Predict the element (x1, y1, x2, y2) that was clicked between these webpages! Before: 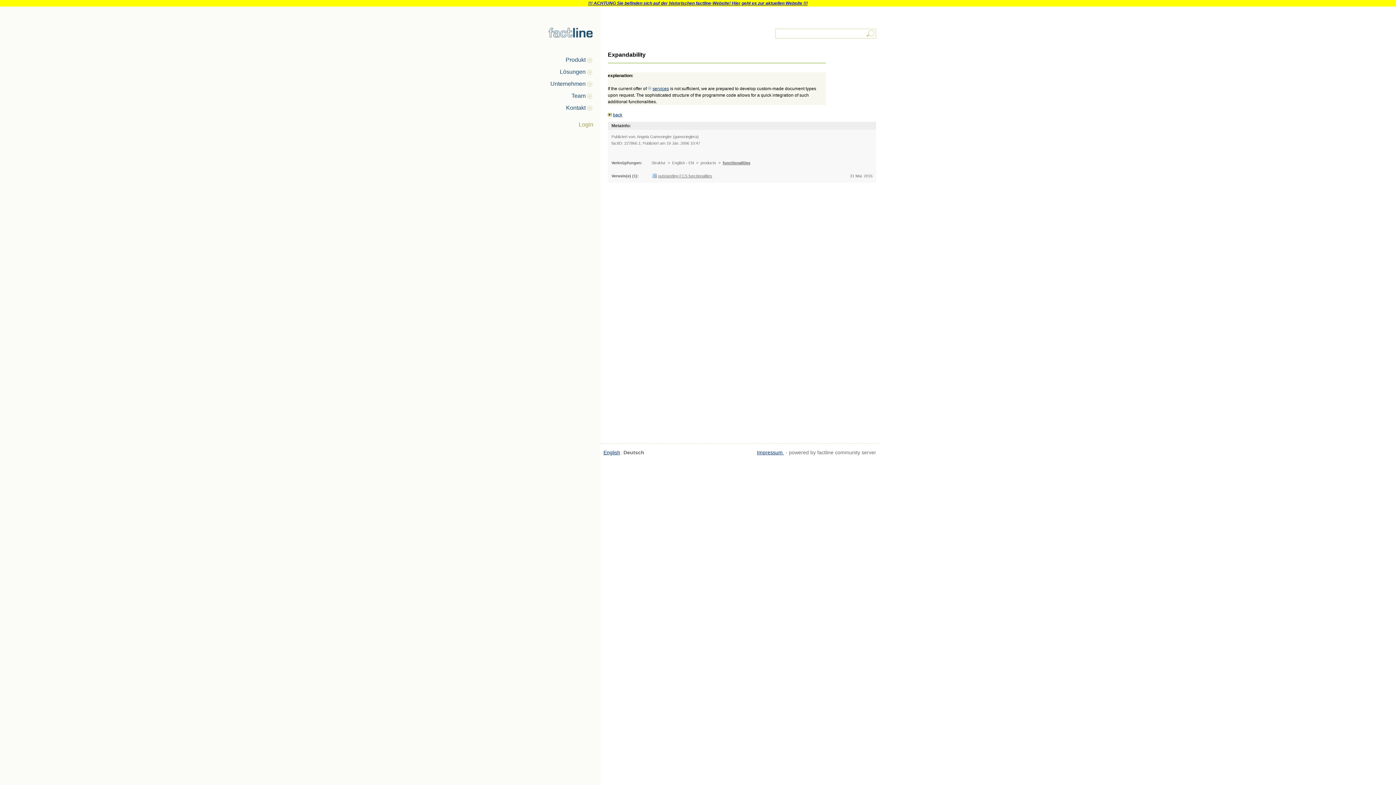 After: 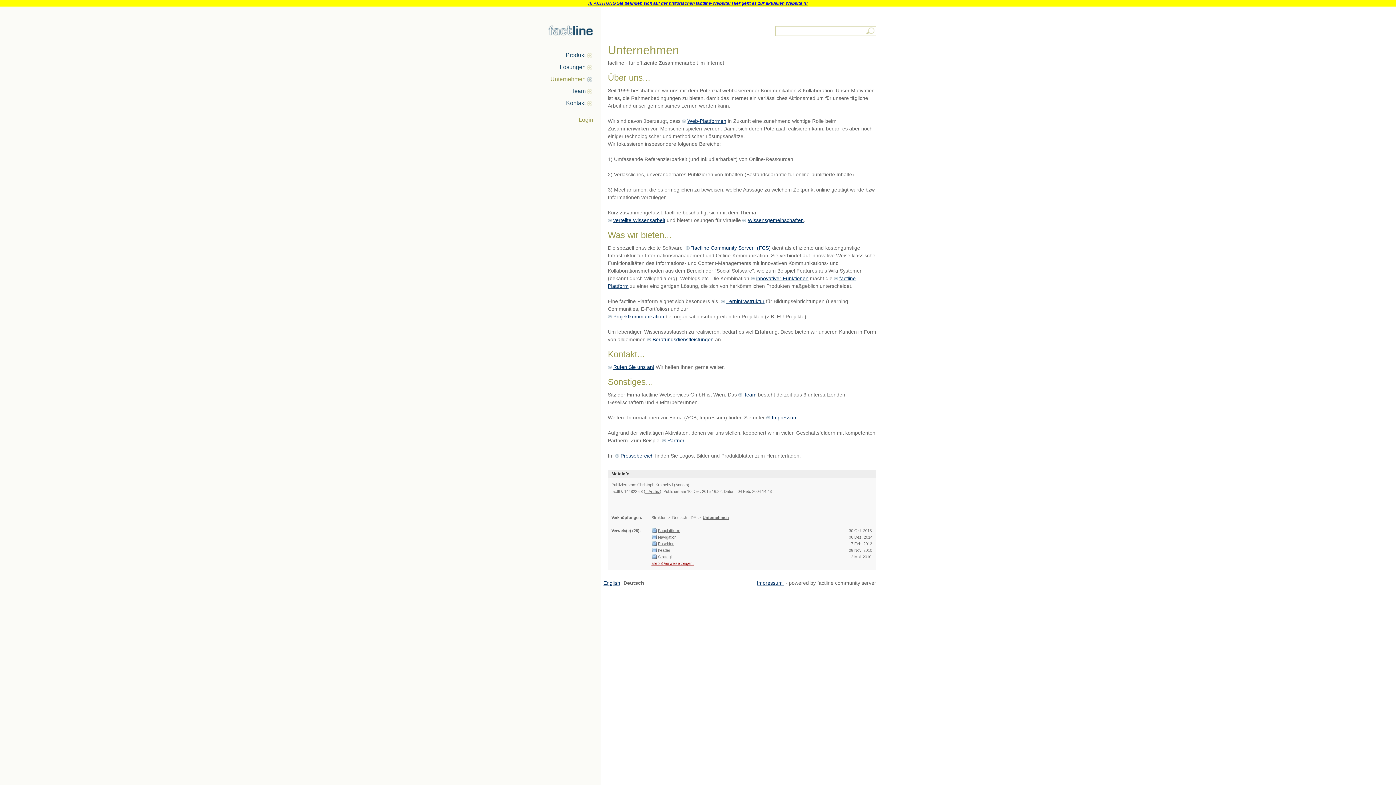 Action: bbox: (516, 77, 592, 89) label: Unternehmen